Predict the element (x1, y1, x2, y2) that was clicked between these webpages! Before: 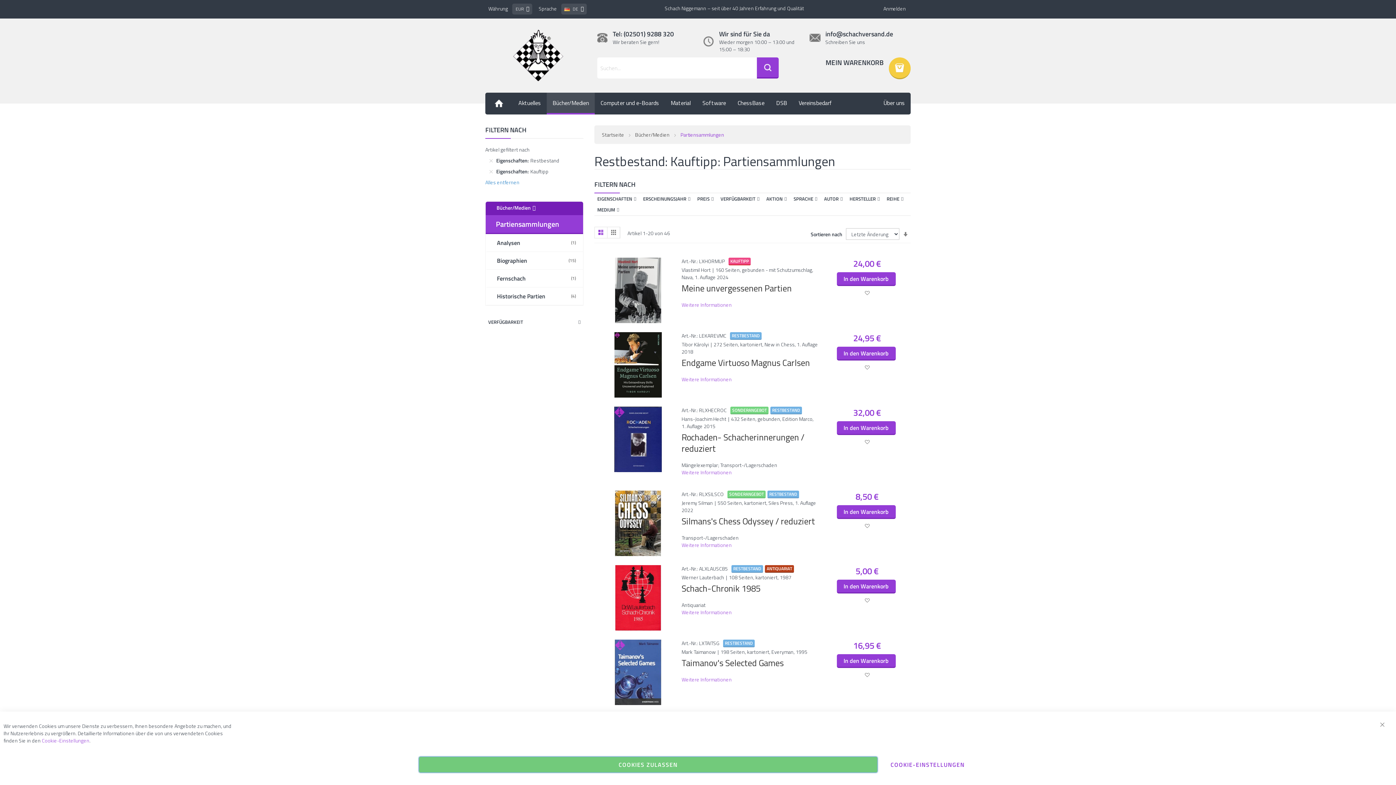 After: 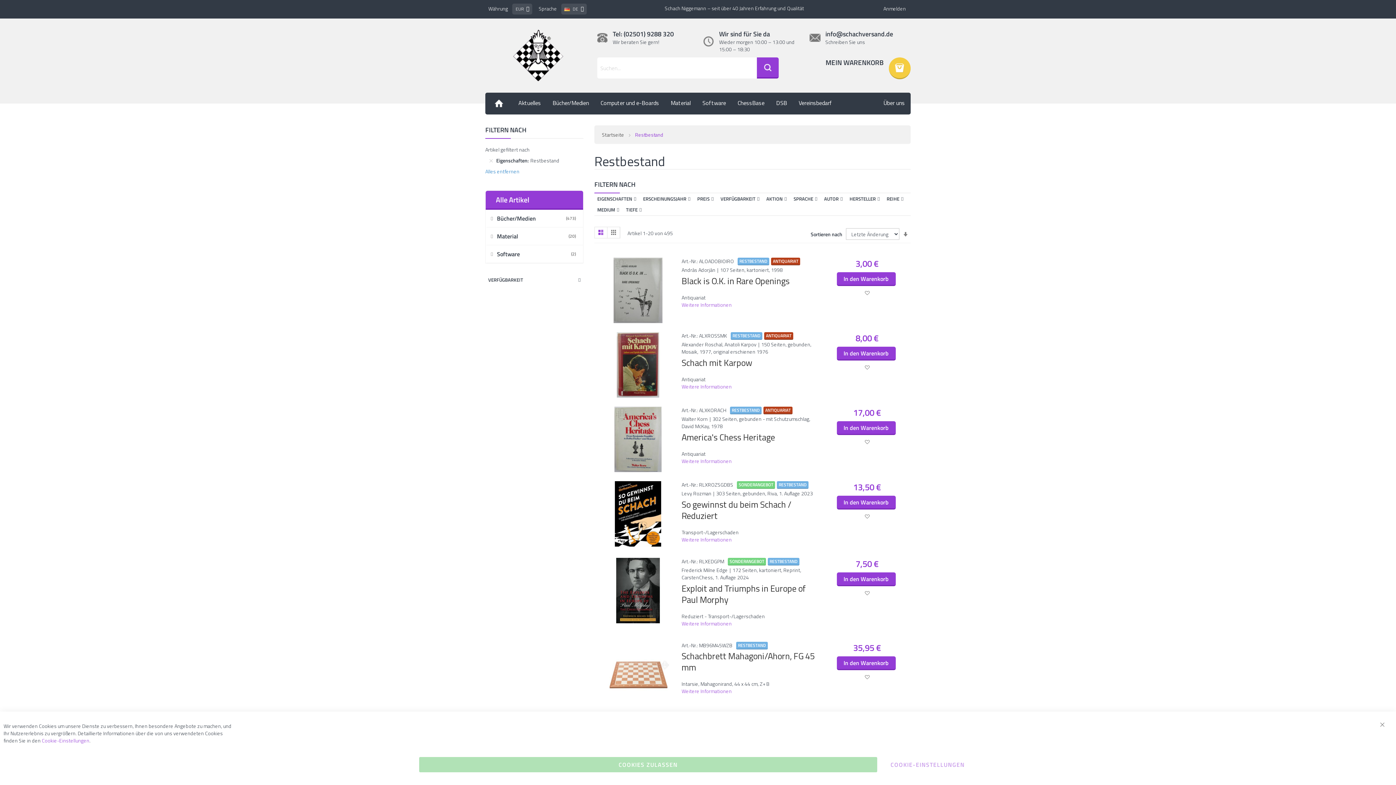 Action: bbox: (730, 332, 761, 340) label: RESTBESTAND